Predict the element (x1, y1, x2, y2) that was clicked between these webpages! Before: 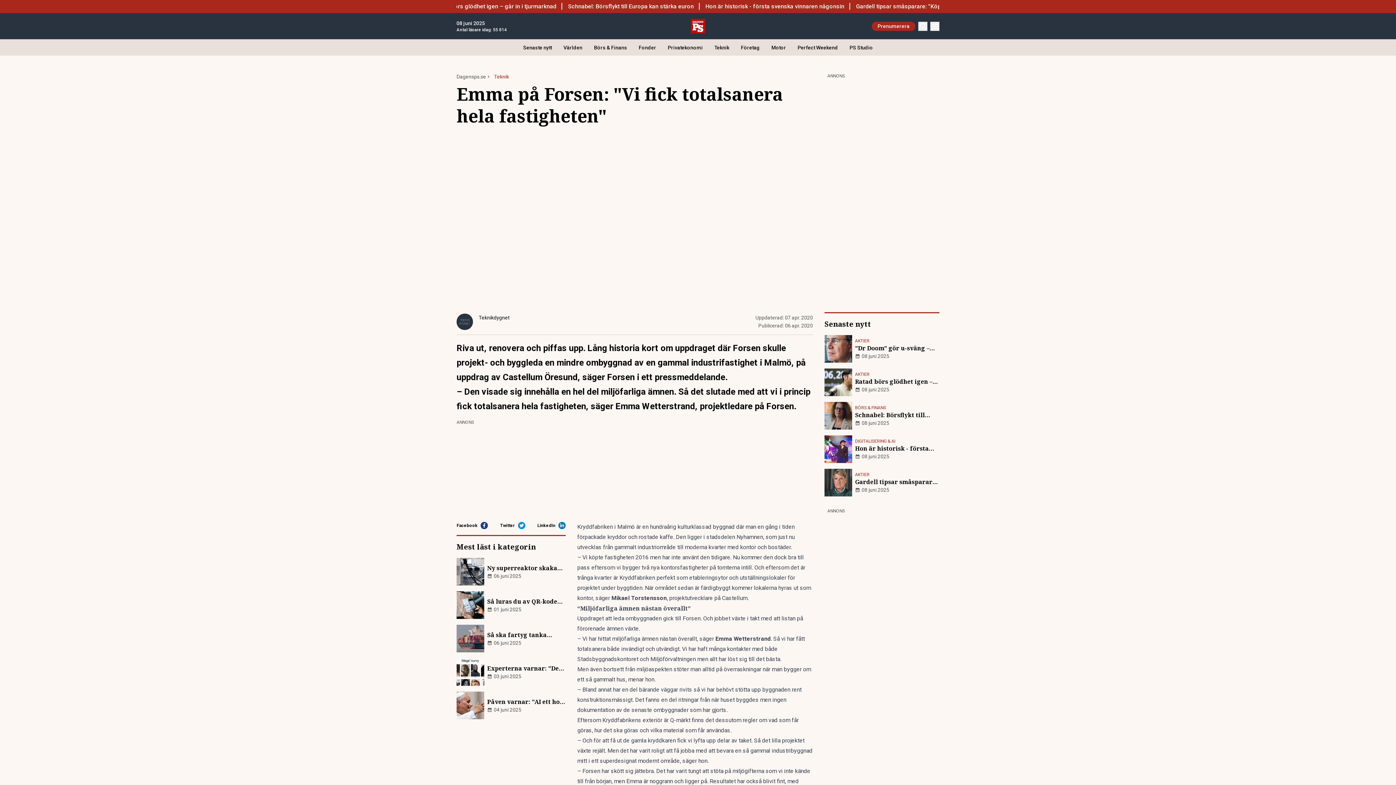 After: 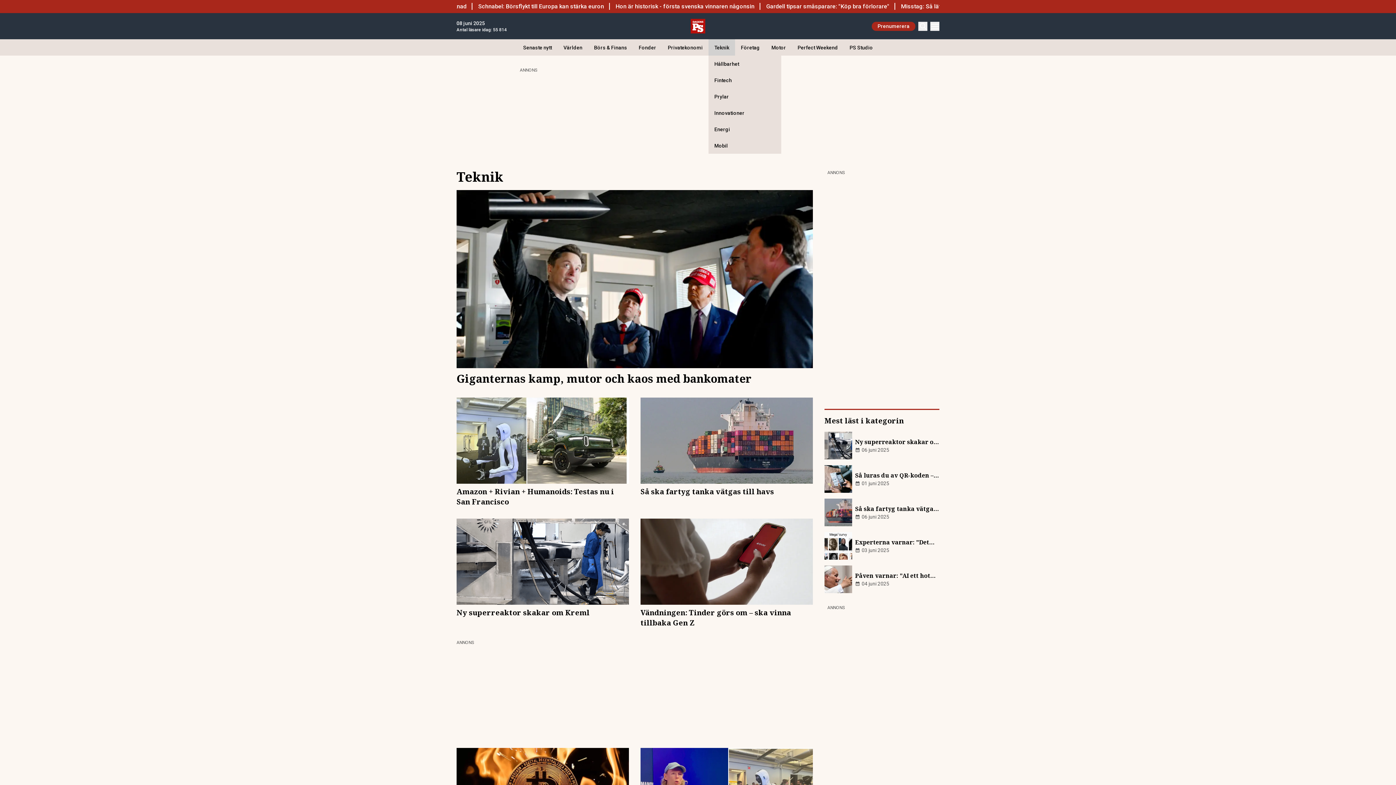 Action: label: Teknik bbox: (708, 39, 735, 55)